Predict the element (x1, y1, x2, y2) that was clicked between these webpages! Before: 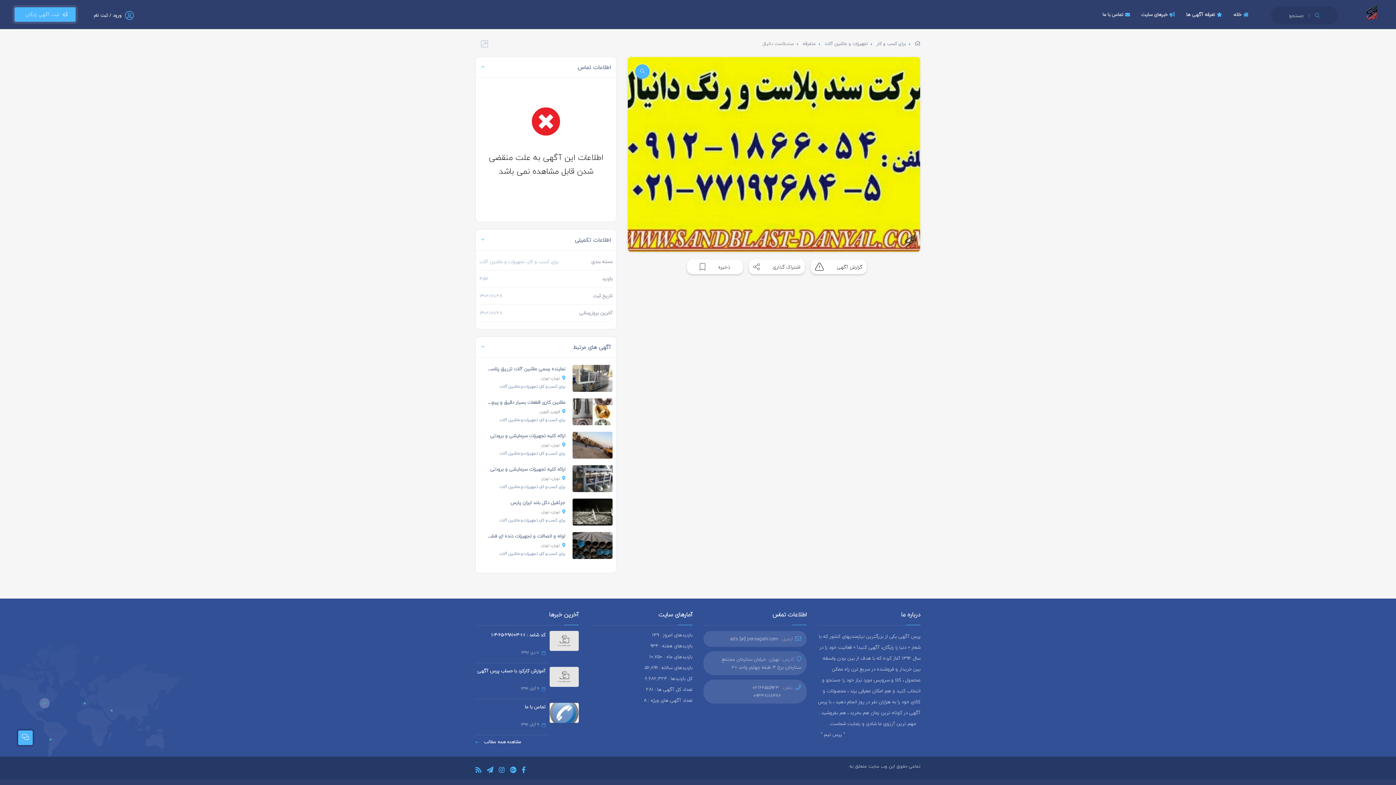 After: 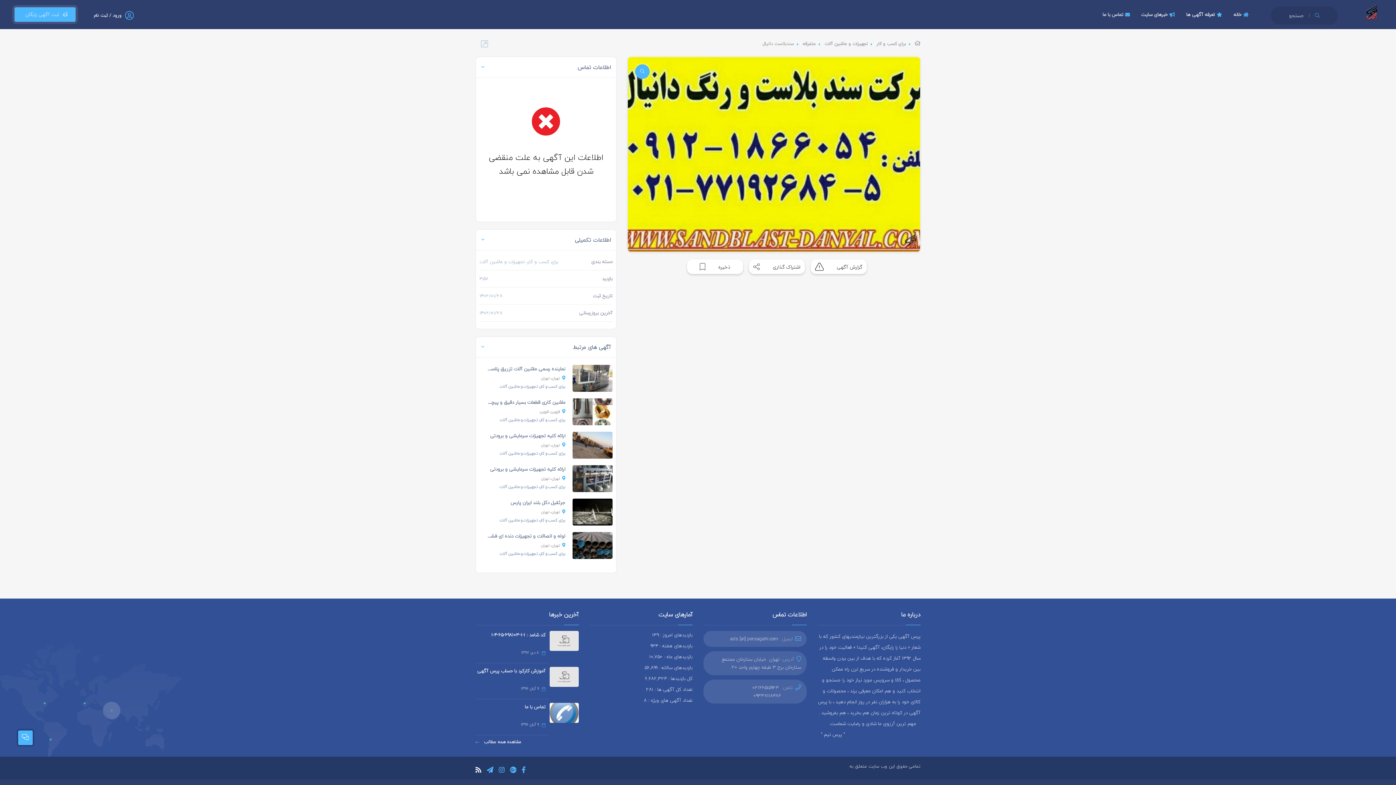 Action: bbox: (475, 767, 481, 775)